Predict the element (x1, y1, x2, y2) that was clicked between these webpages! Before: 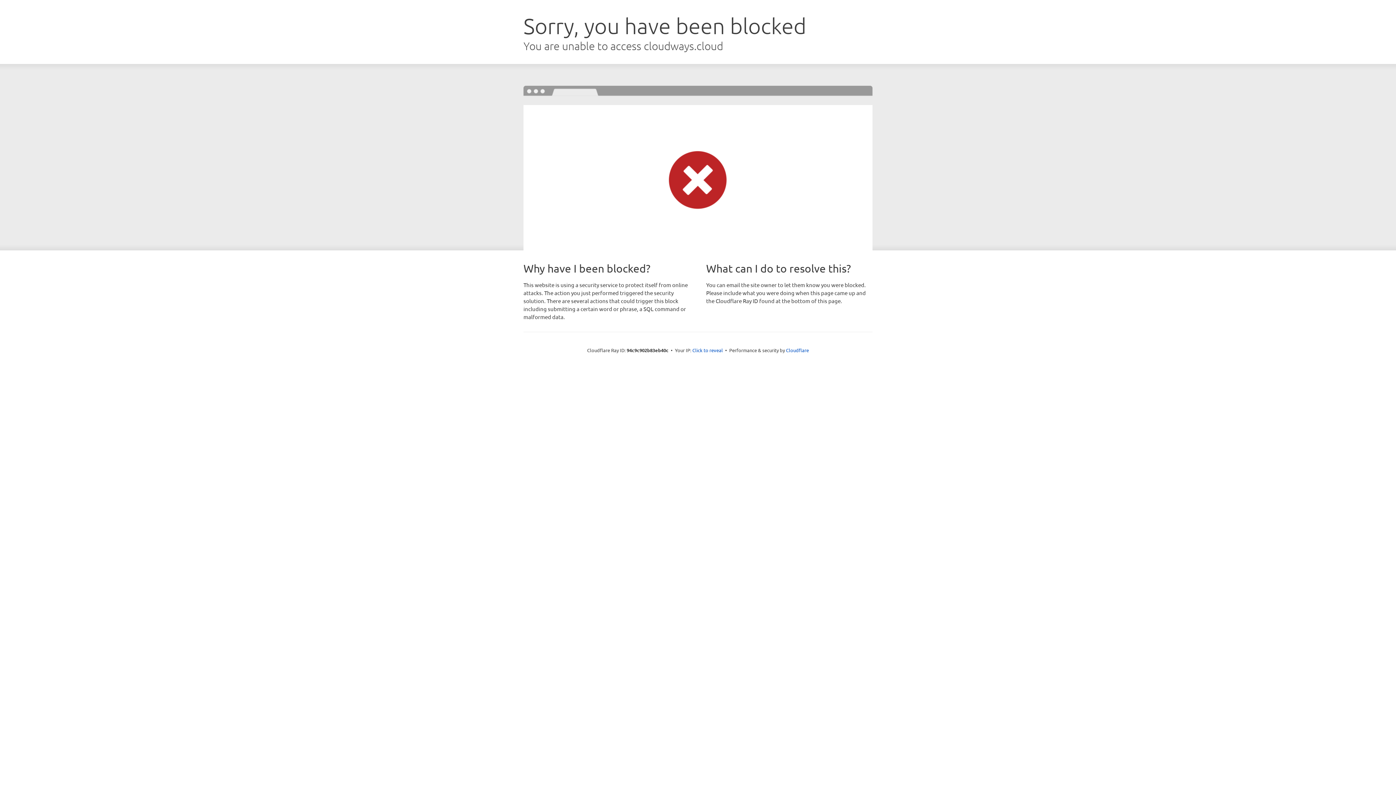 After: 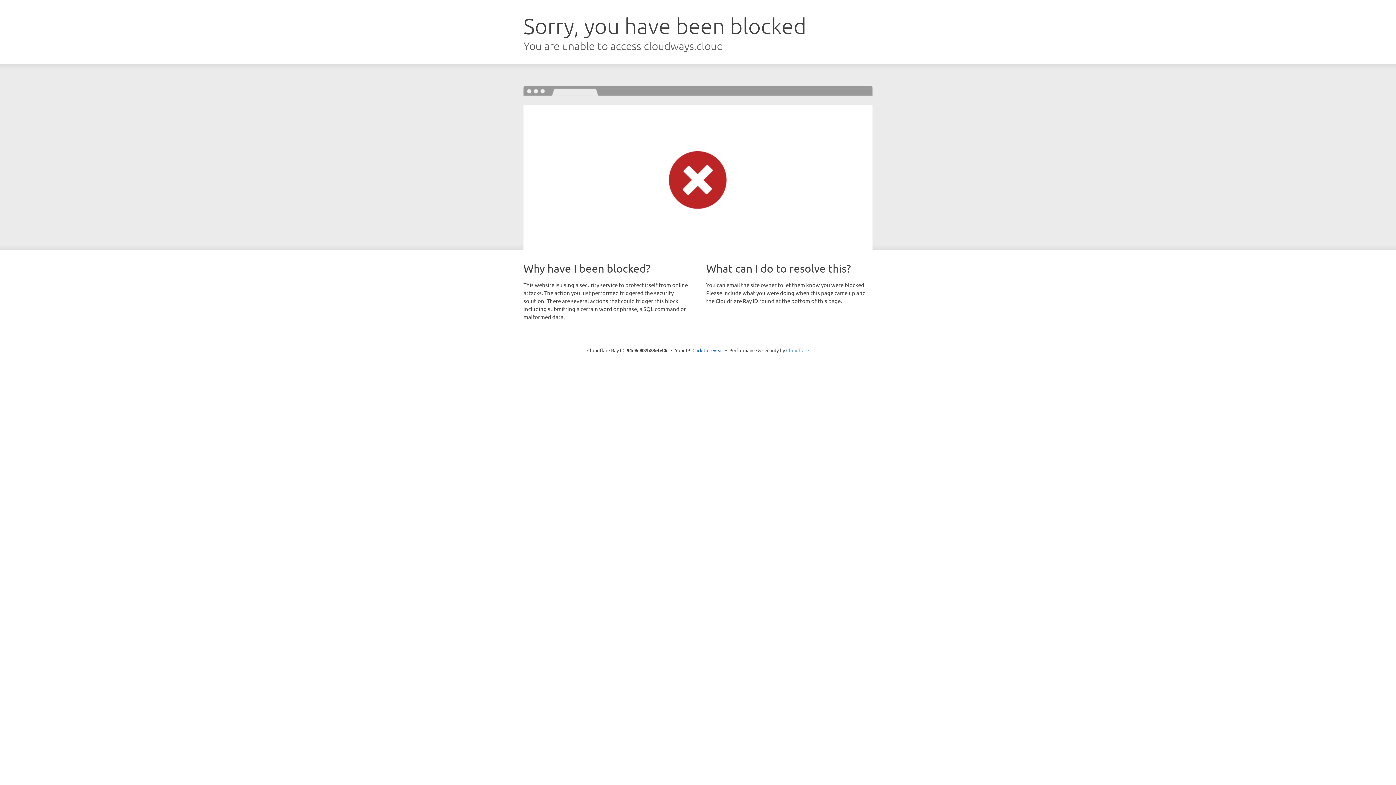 Action: bbox: (786, 347, 809, 353) label: Cloudflare